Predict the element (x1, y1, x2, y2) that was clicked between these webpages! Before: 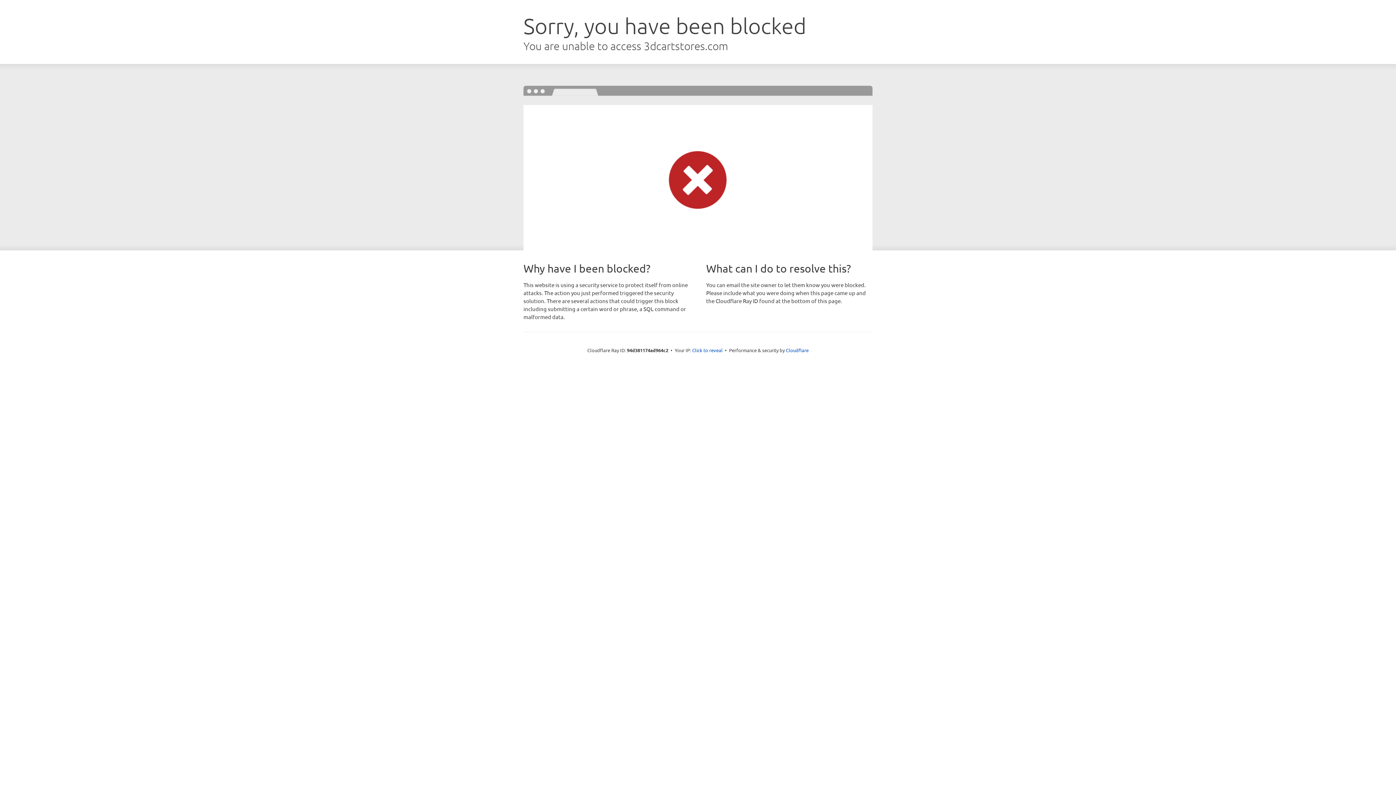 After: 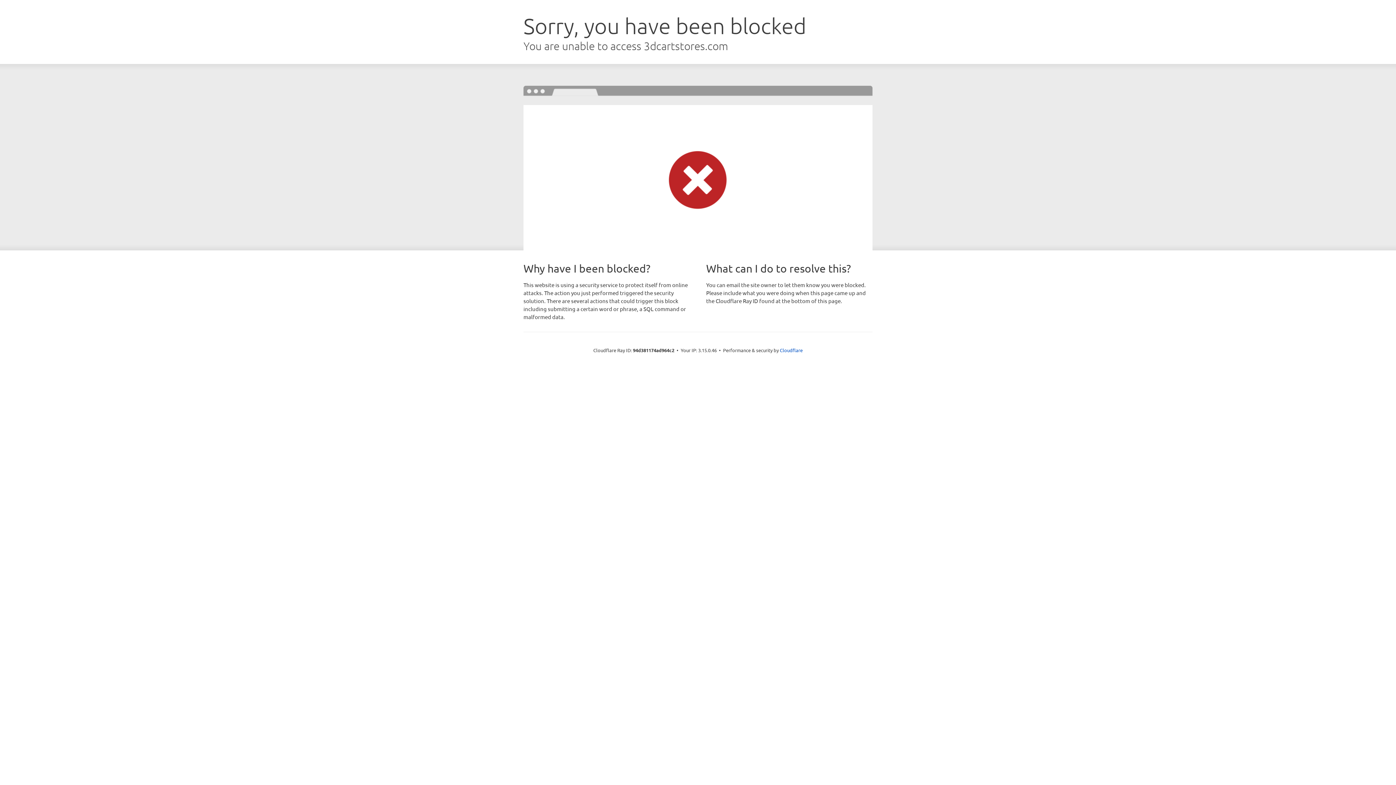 Action: label: Click to reveal bbox: (692, 346, 722, 353)